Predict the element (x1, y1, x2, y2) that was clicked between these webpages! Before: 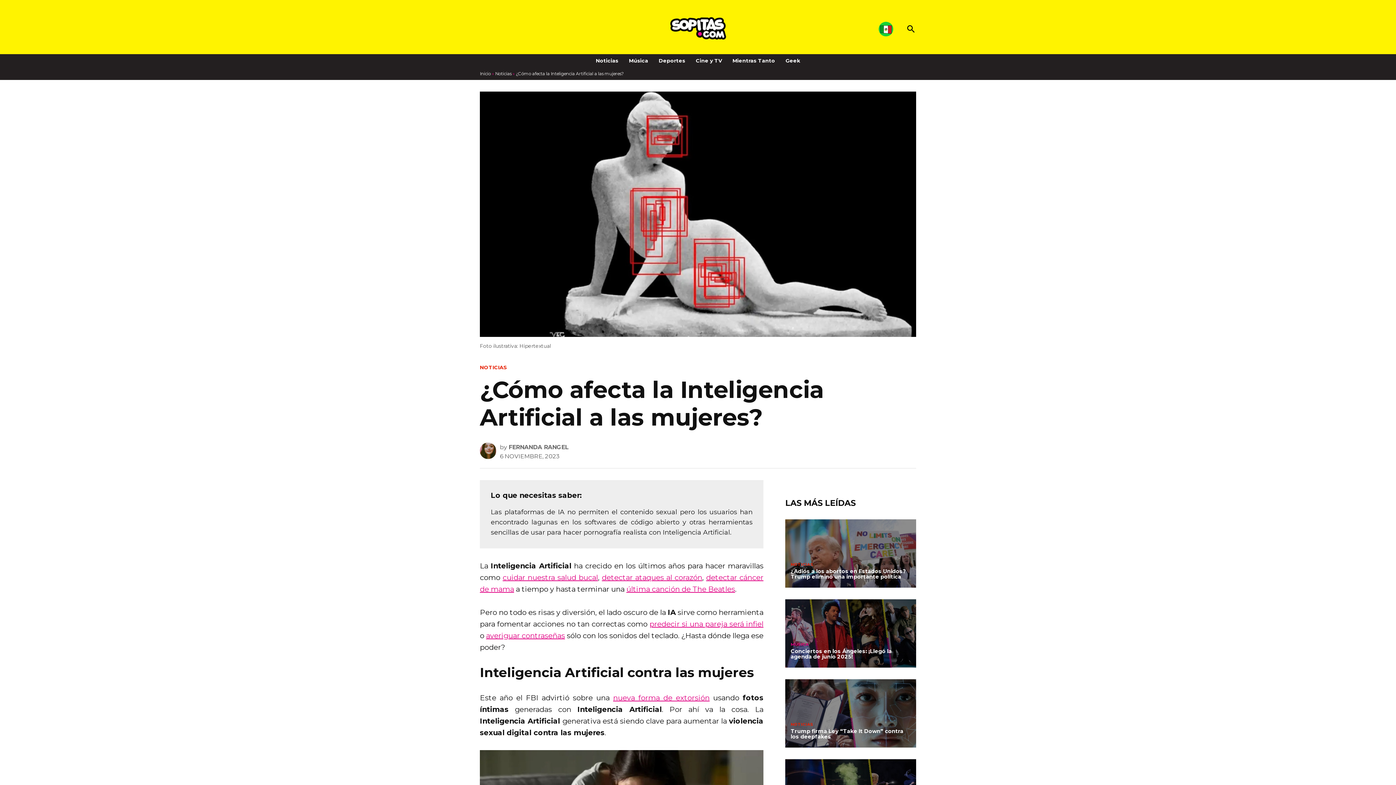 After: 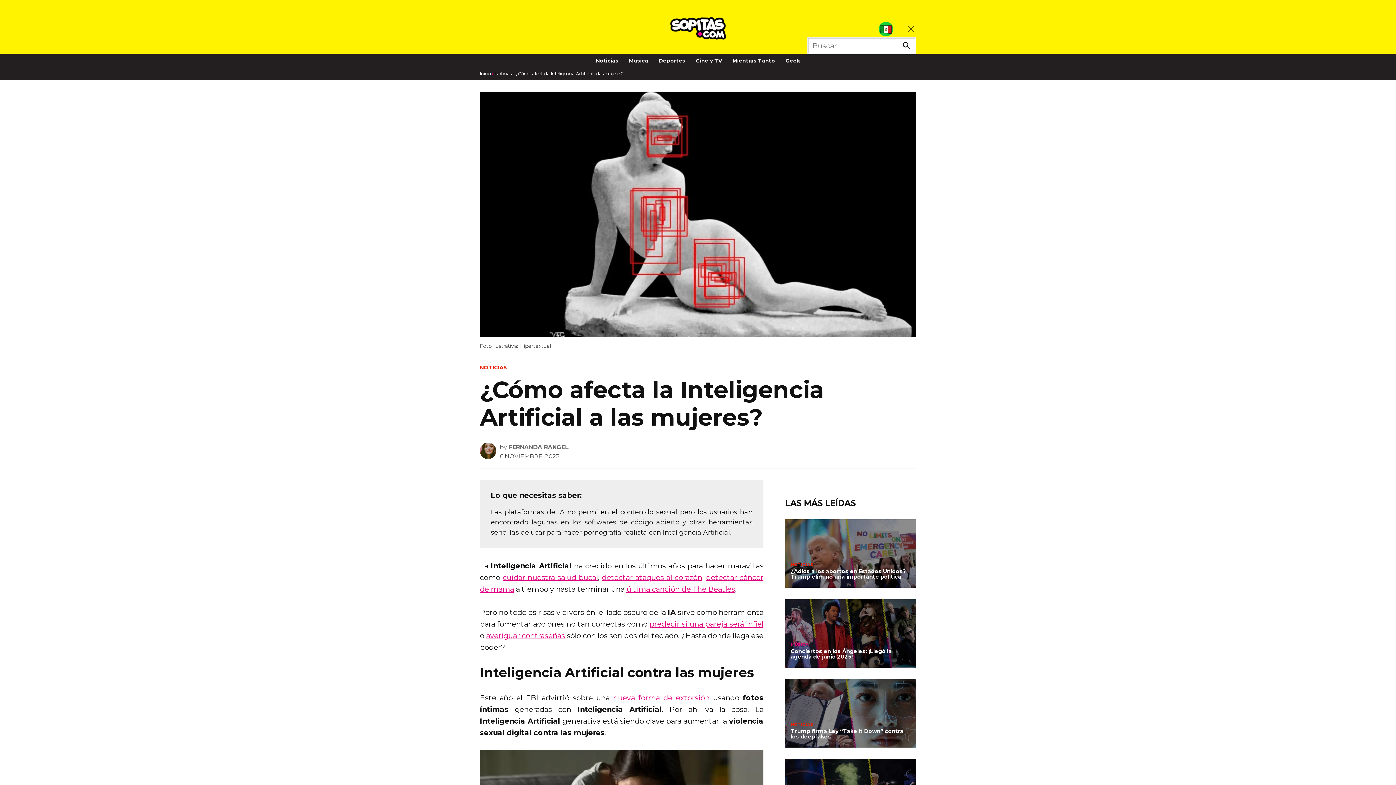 Action: label: Open Search bbox: (906, 22, 916, 35)